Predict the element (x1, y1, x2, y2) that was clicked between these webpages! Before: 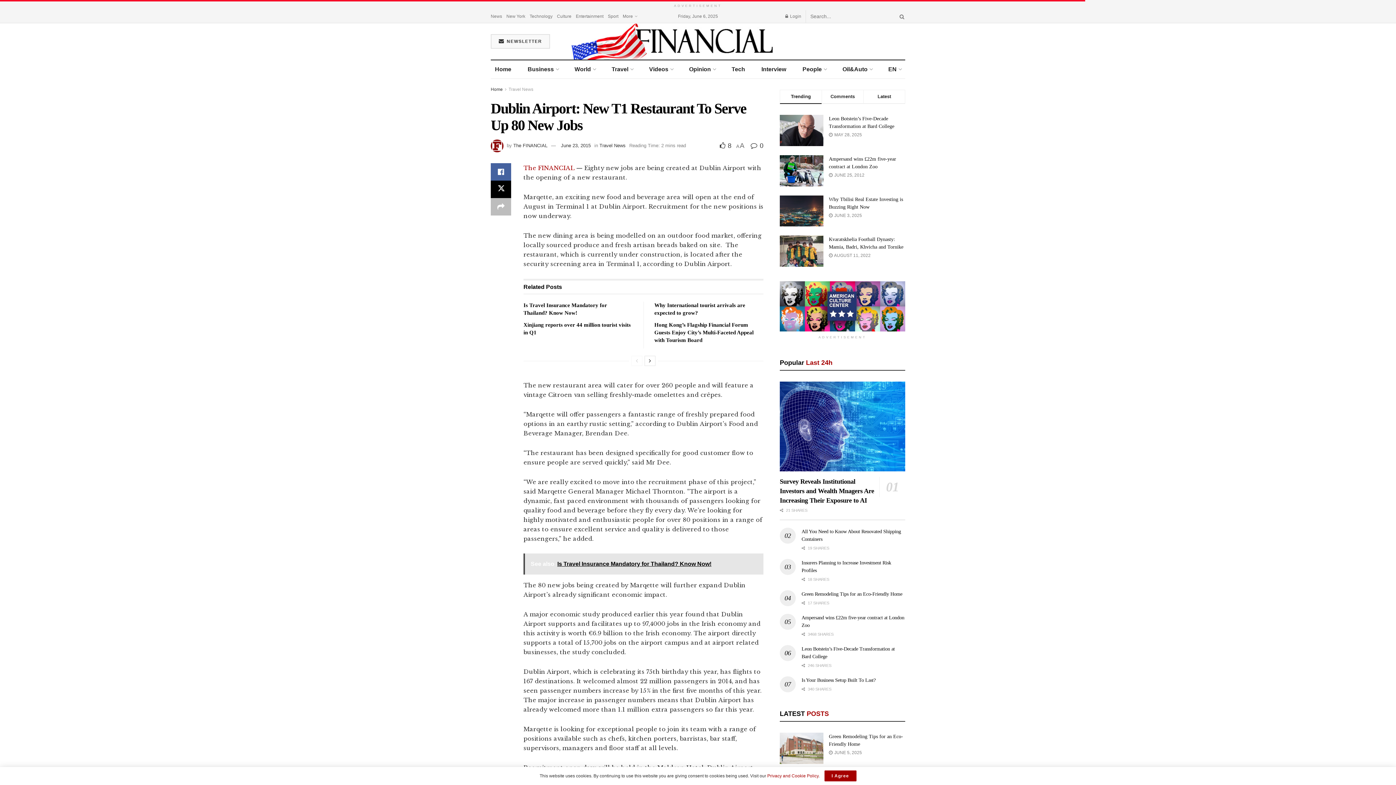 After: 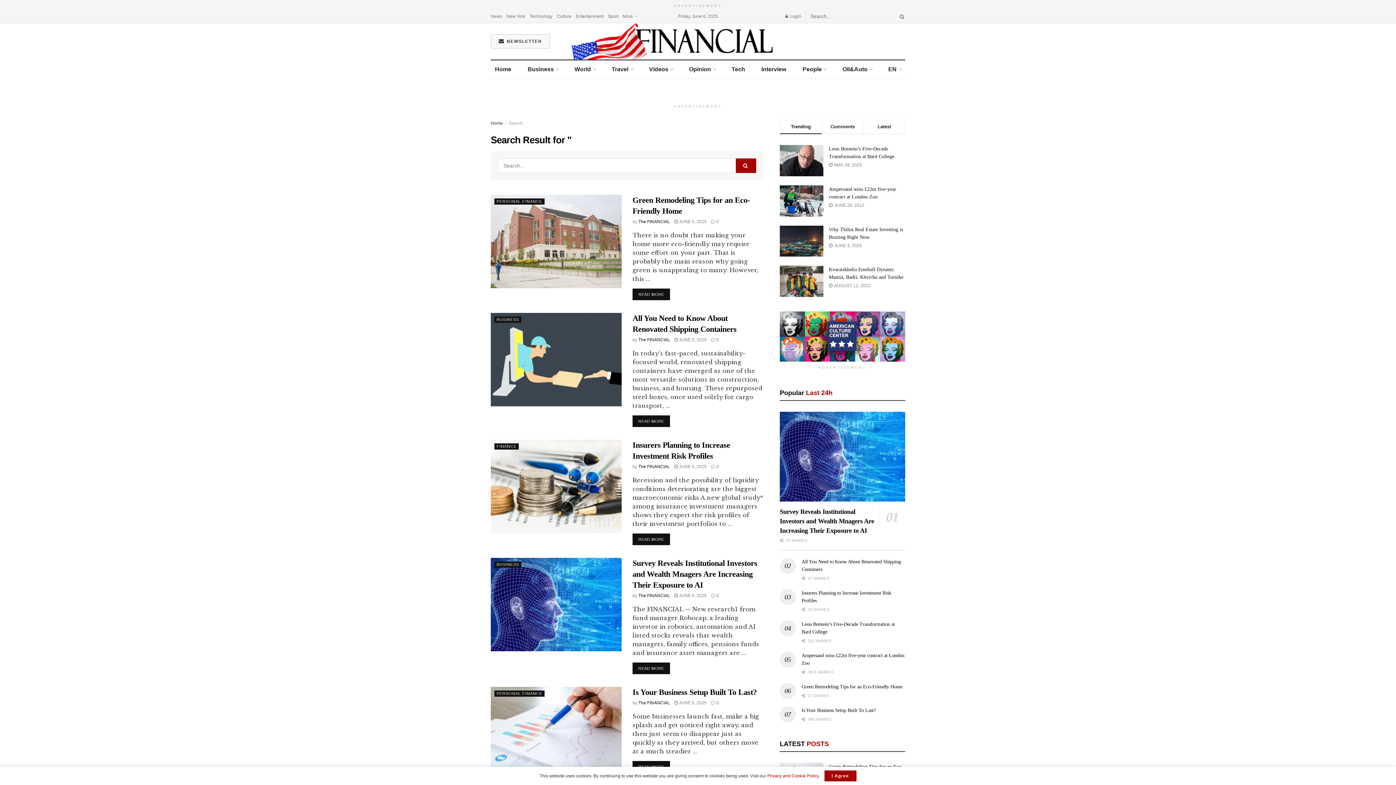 Action: bbox: (896, 10, 905, 22) label: Search Button